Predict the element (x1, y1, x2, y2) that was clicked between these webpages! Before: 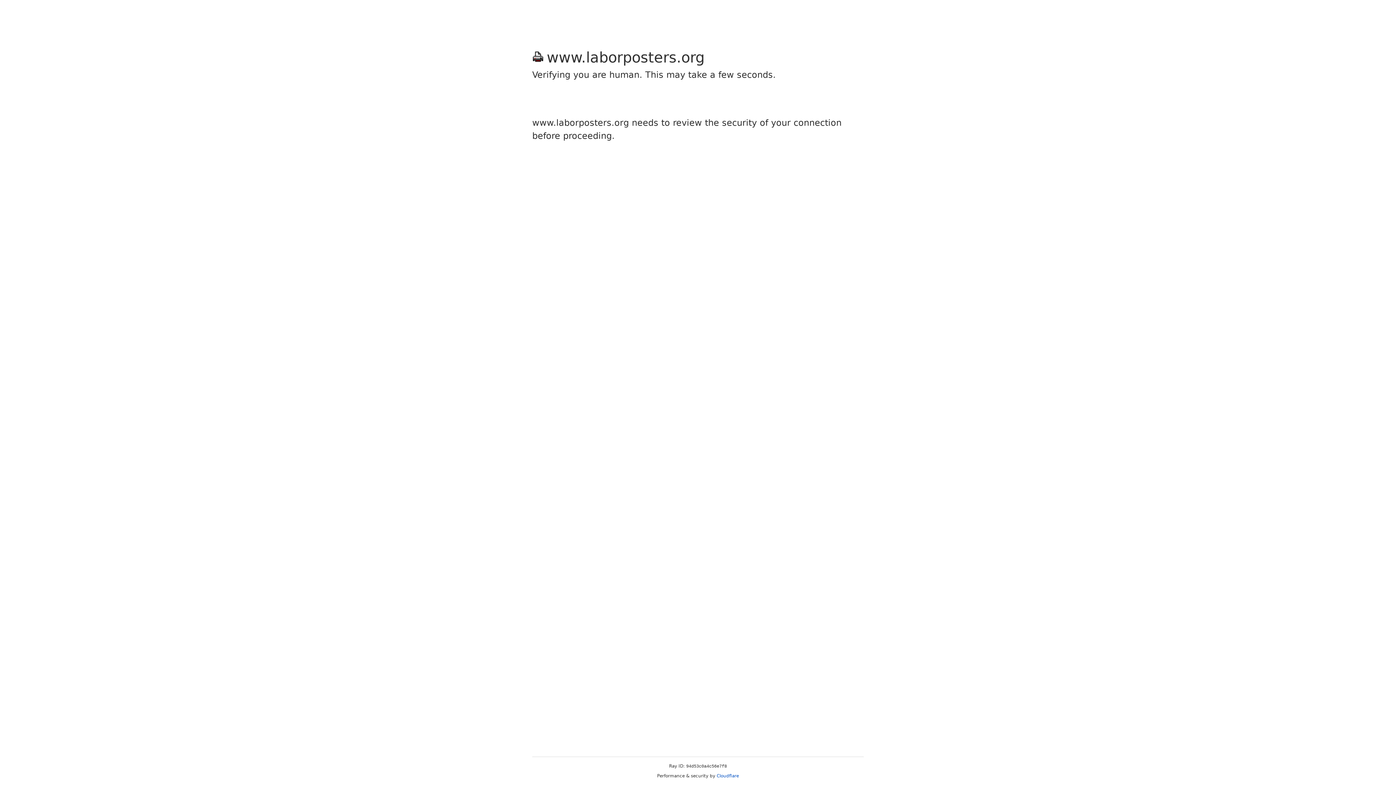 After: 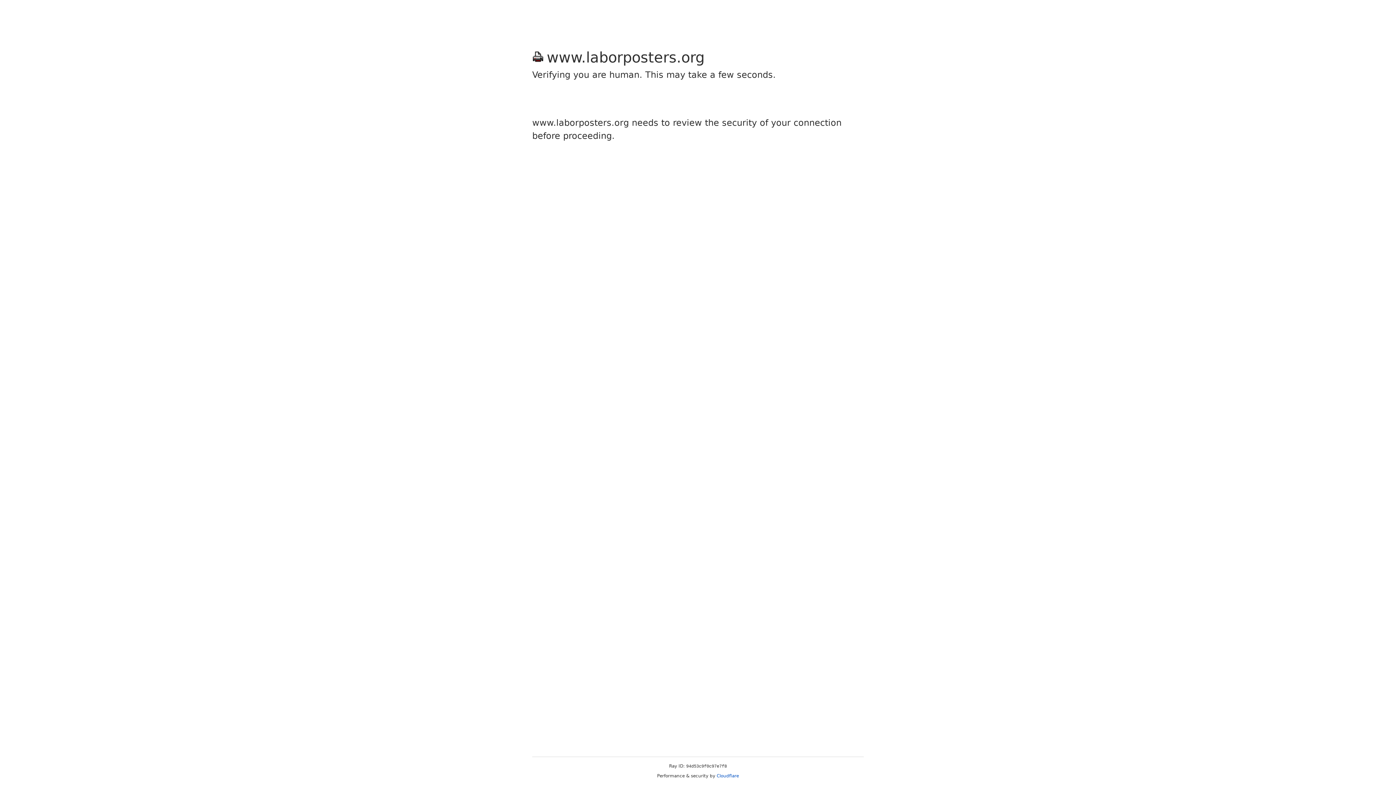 Action: label: Cloudflare bbox: (716, 773, 739, 778)